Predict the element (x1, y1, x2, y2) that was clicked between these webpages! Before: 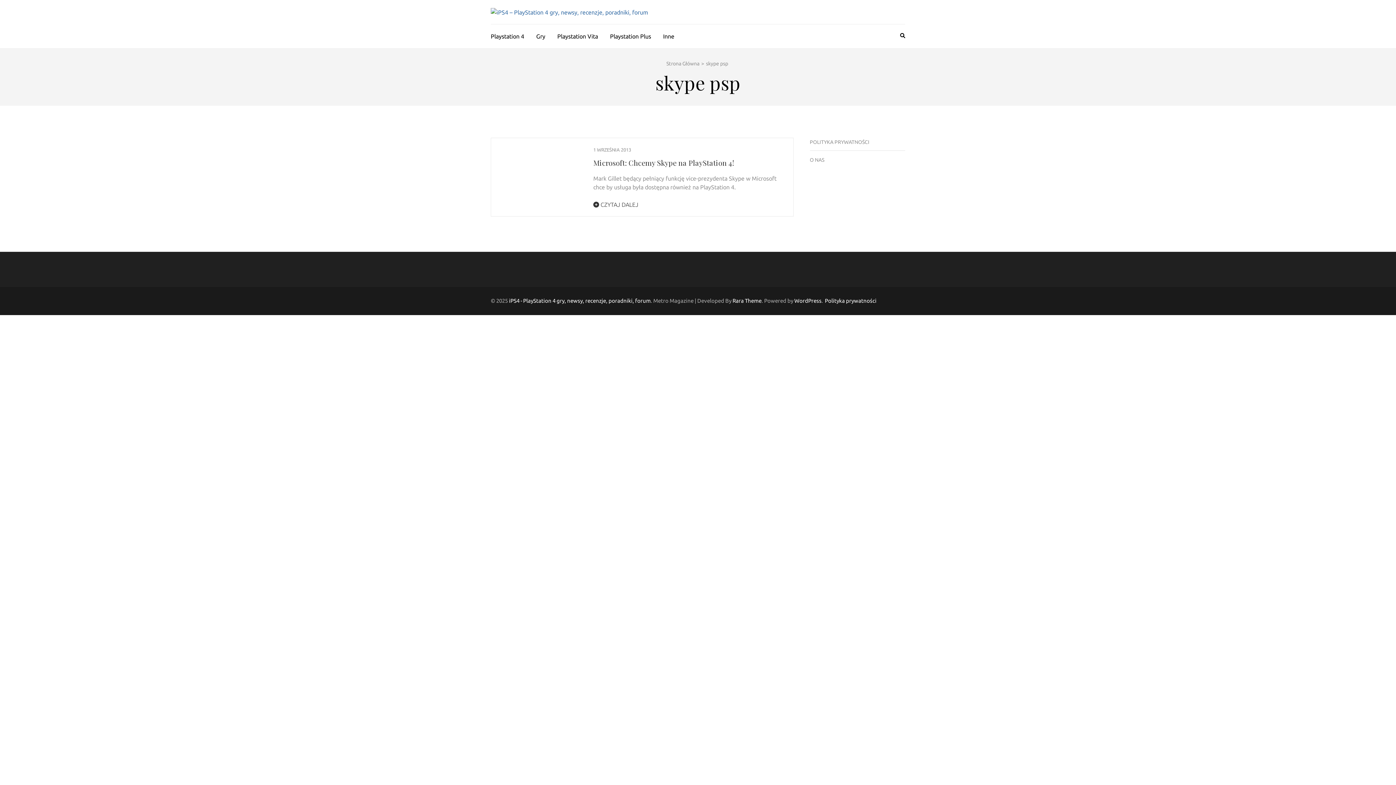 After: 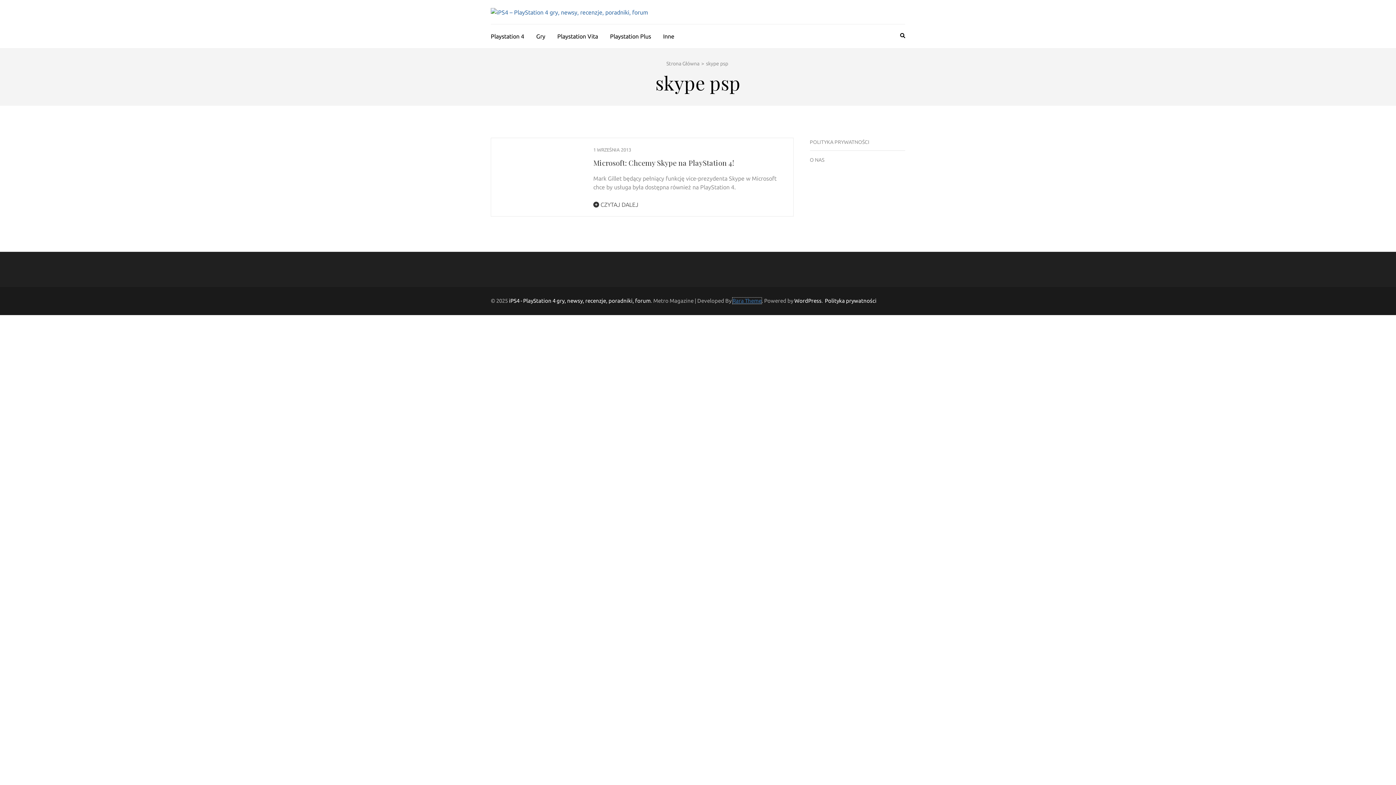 Action: bbox: (732, 297, 761, 303) label: Rara Theme